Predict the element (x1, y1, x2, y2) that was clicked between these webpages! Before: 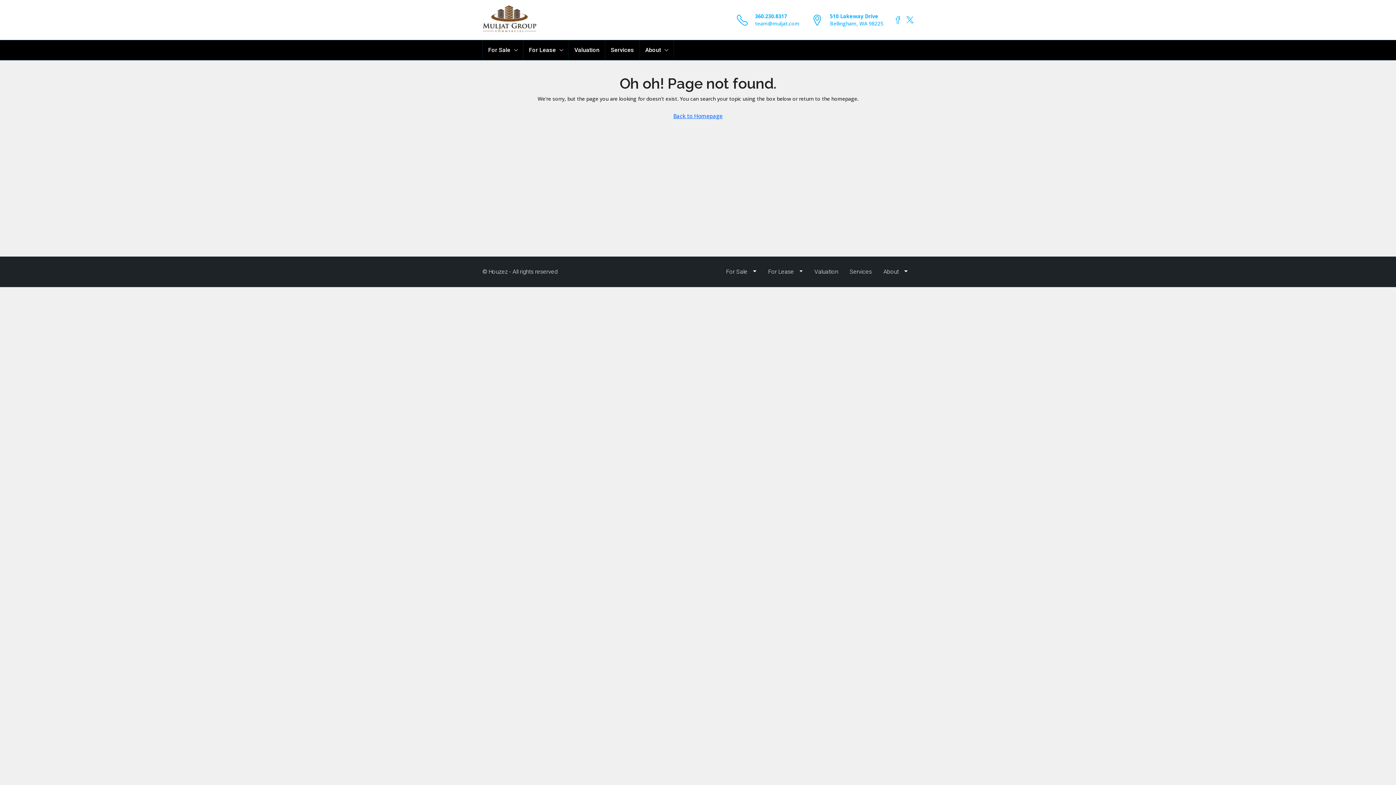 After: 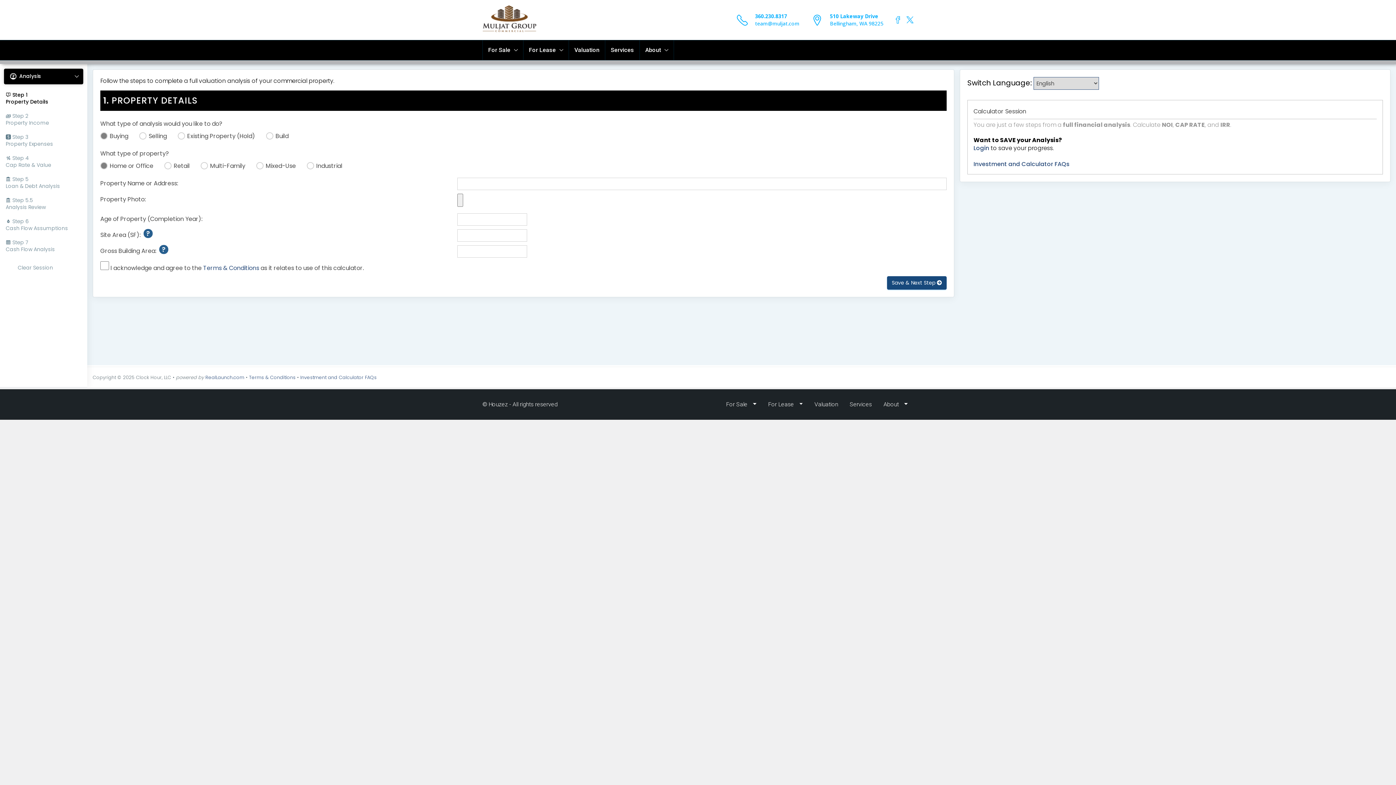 Action: bbox: (808, 265, 844, 278) label: Valuation